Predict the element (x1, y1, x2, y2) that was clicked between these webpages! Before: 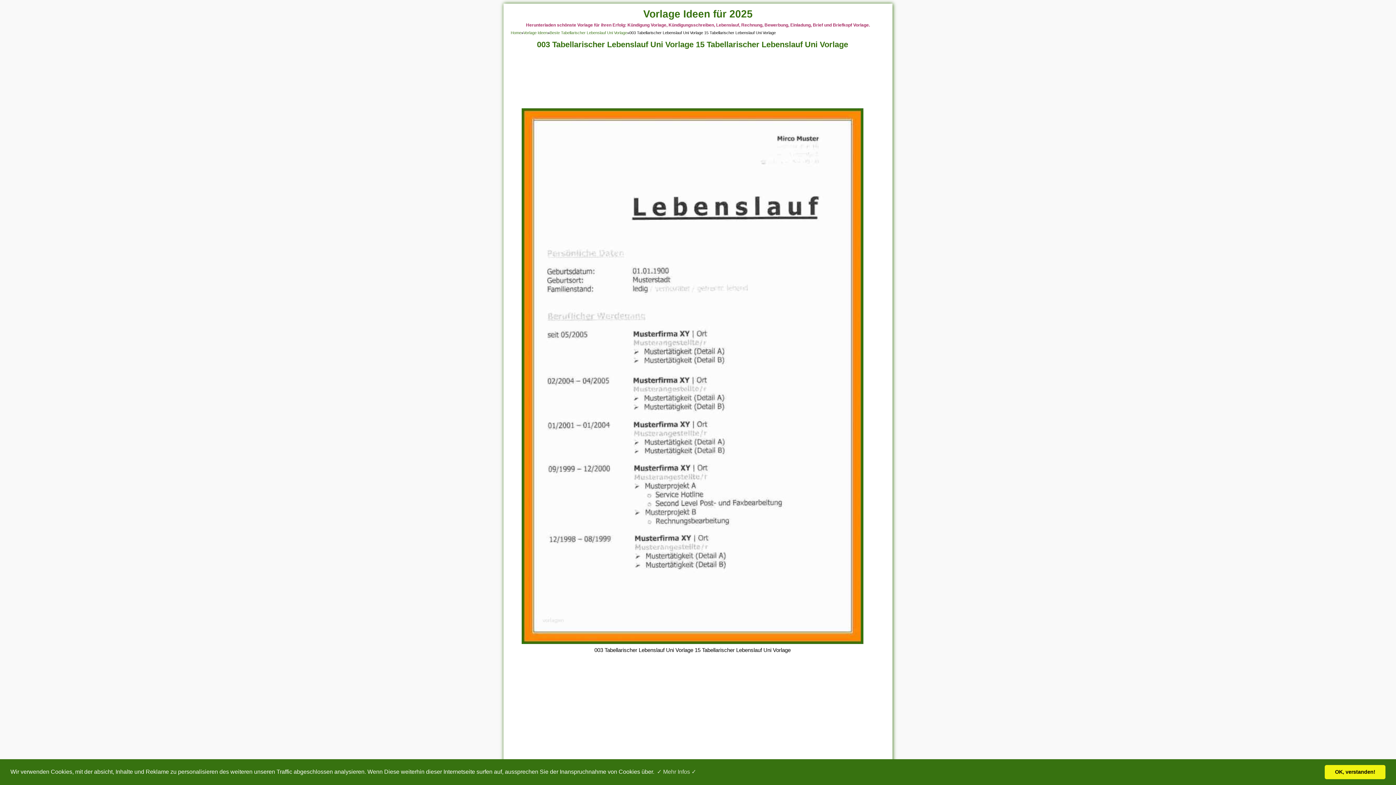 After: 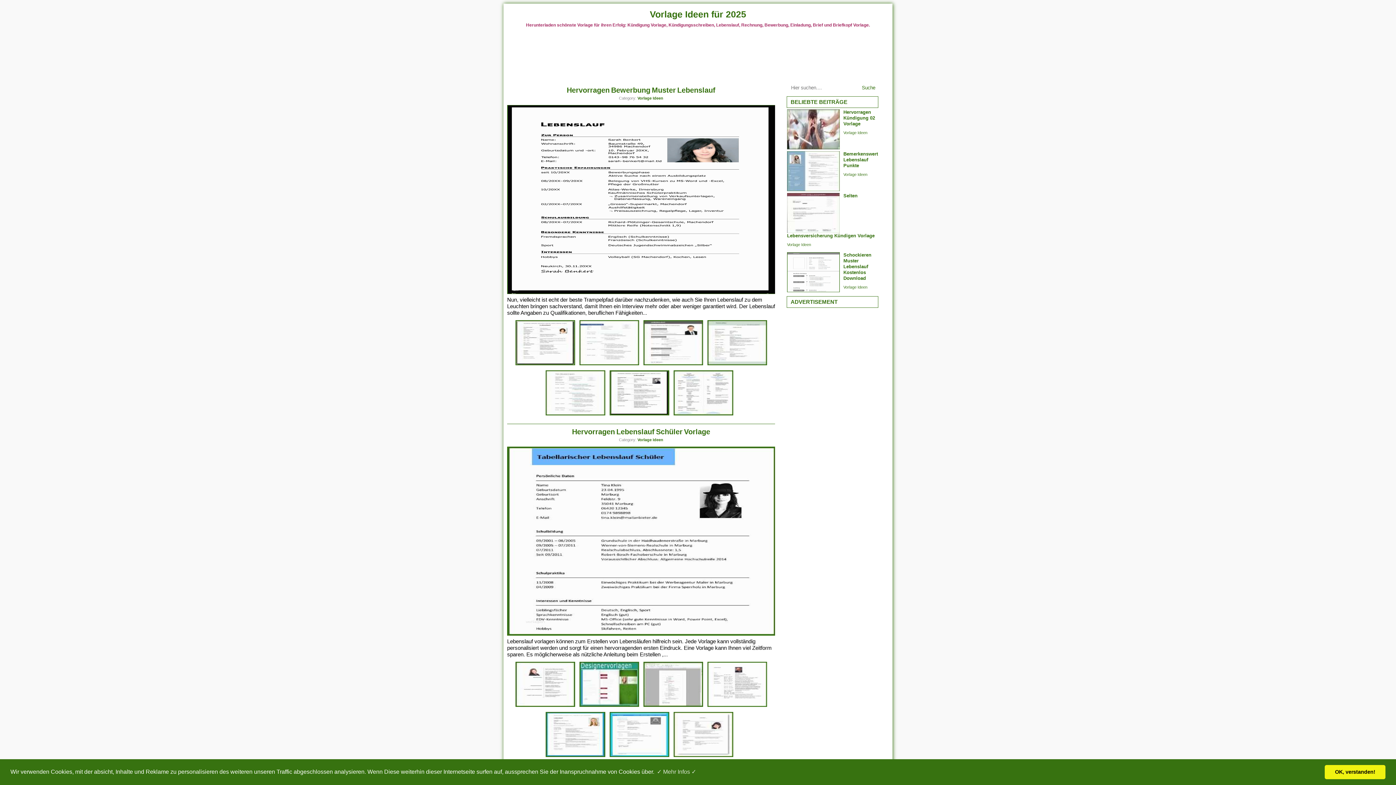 Action: label: Vorlage Ideen für 2025 bbox: (643, 8, 752, 19)